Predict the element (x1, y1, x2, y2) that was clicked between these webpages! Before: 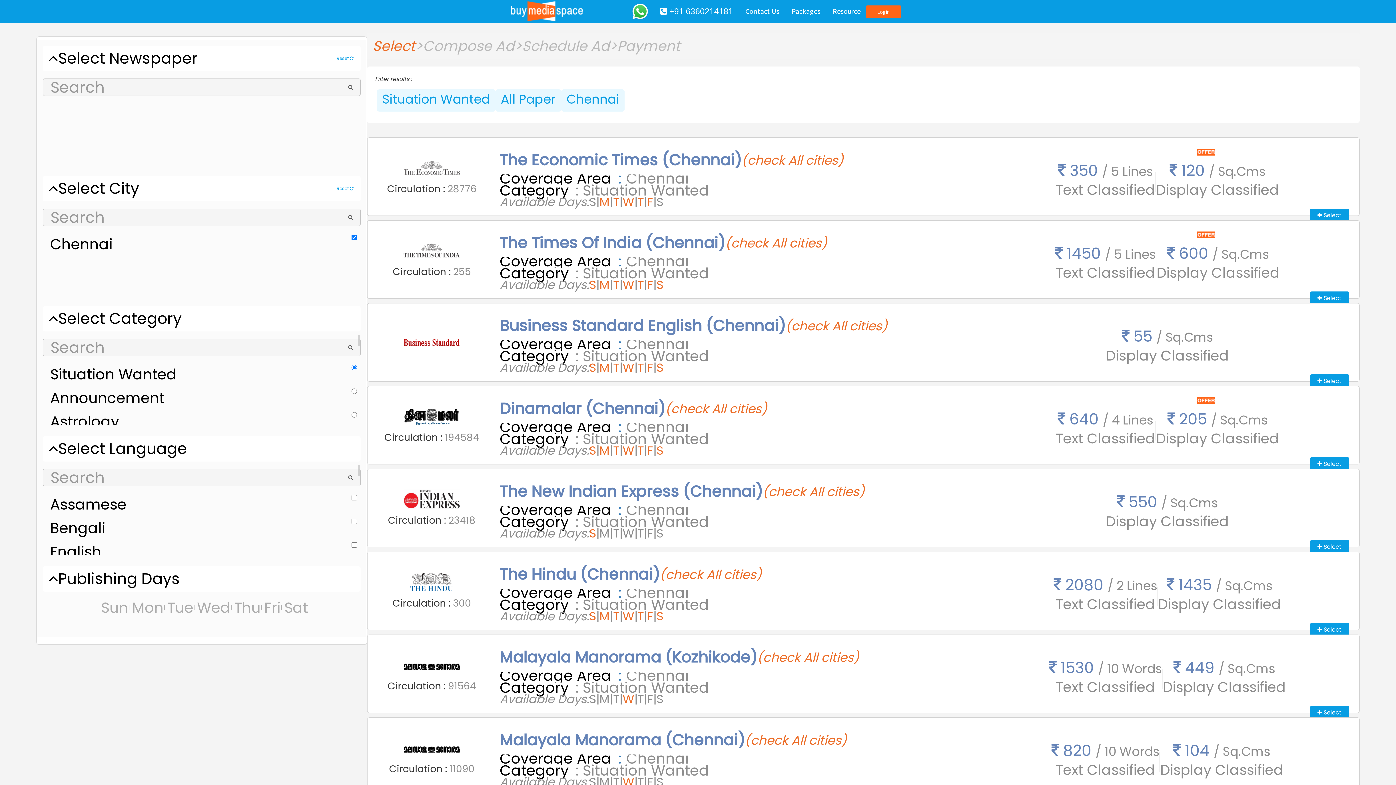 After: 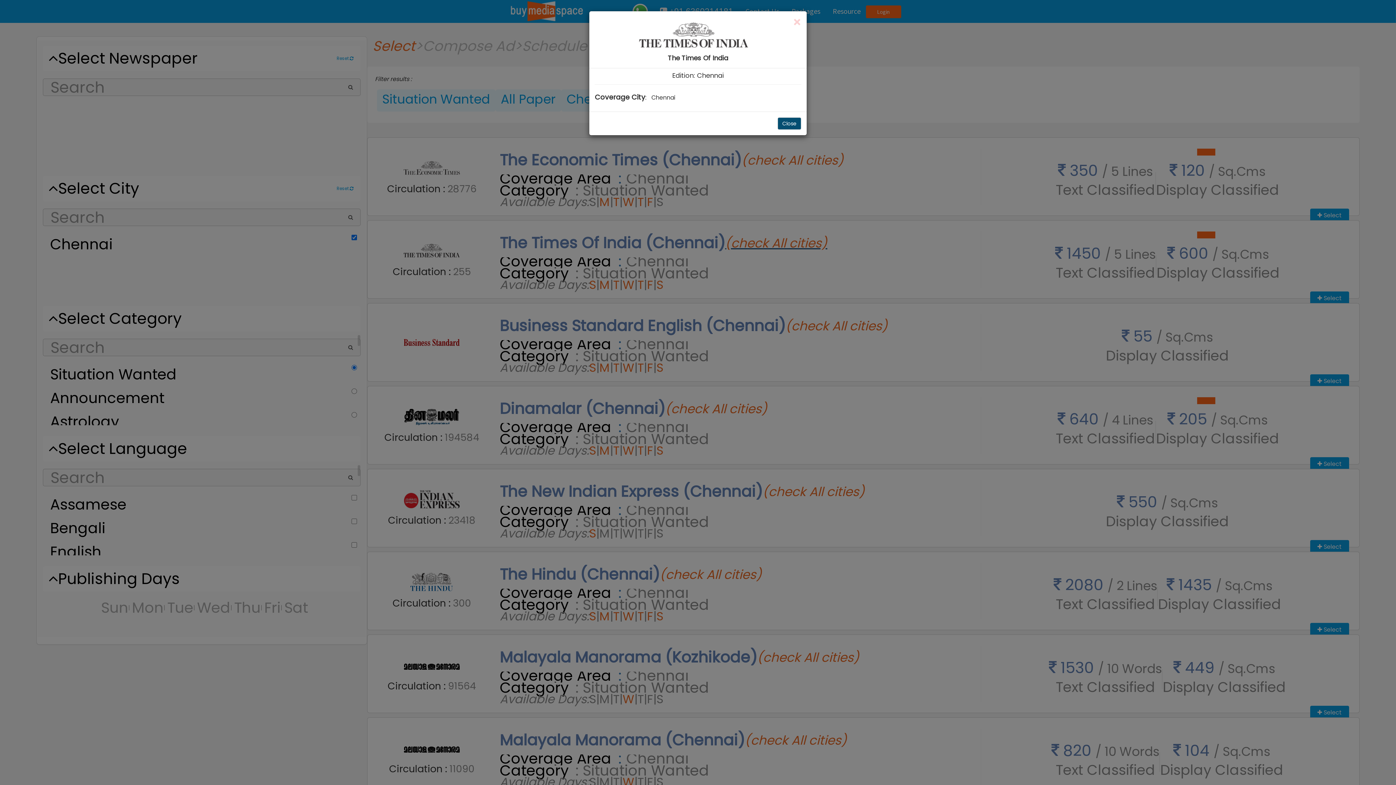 Action: bbox: (725, 234, 827, 251) label: (check All cities)